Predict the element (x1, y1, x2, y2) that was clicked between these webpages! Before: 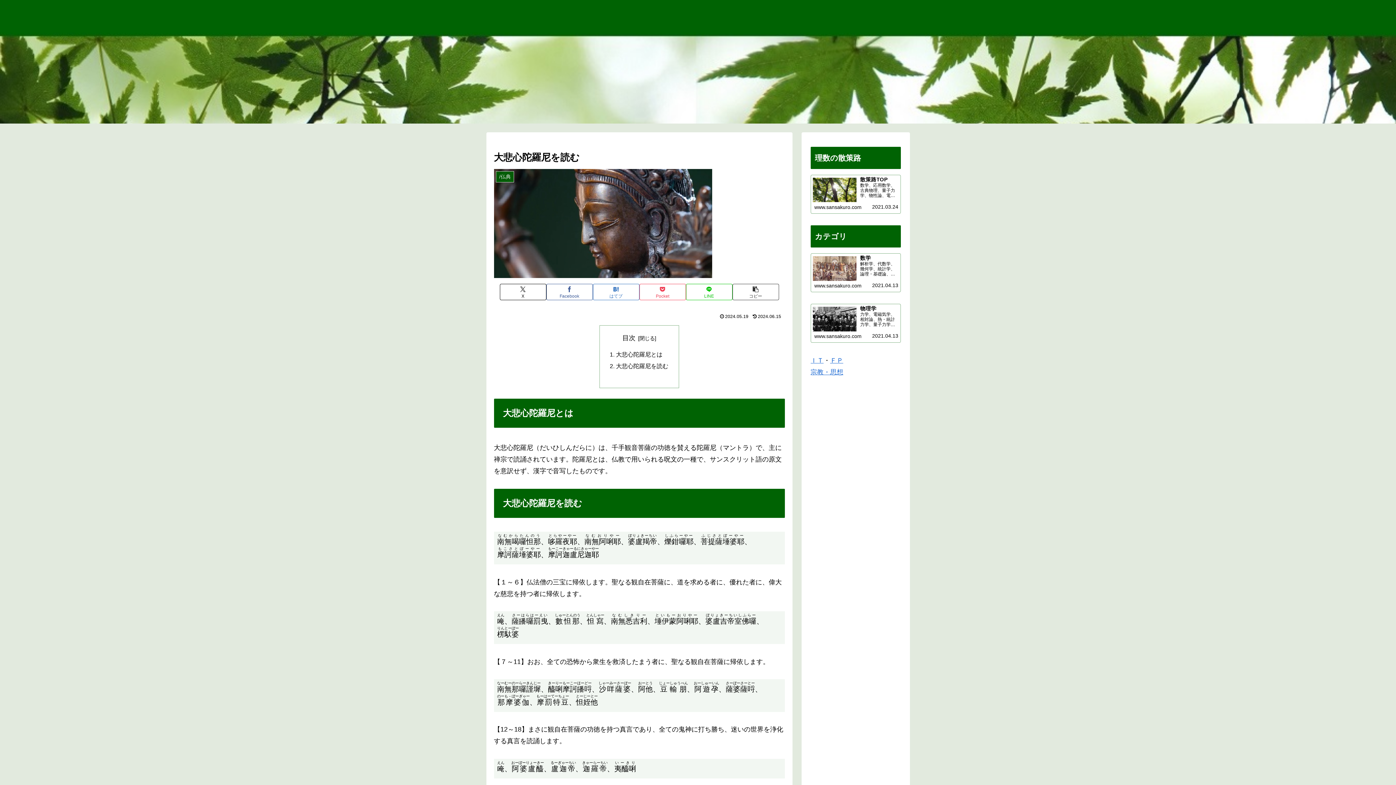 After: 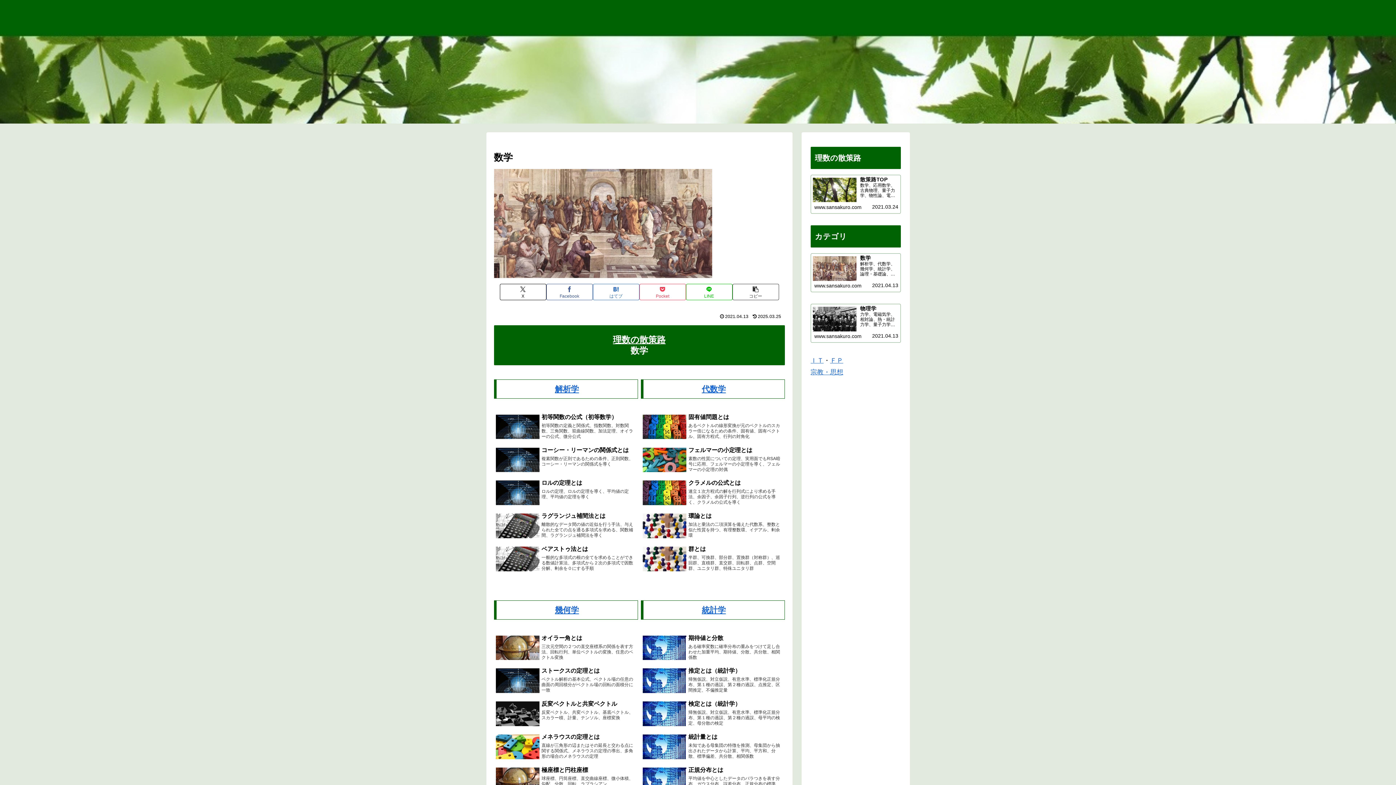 Action: bbox: (810, 253, 900, 292) label: 数学
解析学、代数学、幾何学、統計学、論理・基礎論、情報・暗号、機械学習、金融・ゲーム理論、初等数学
www.sansakuro.com
2021.04.13